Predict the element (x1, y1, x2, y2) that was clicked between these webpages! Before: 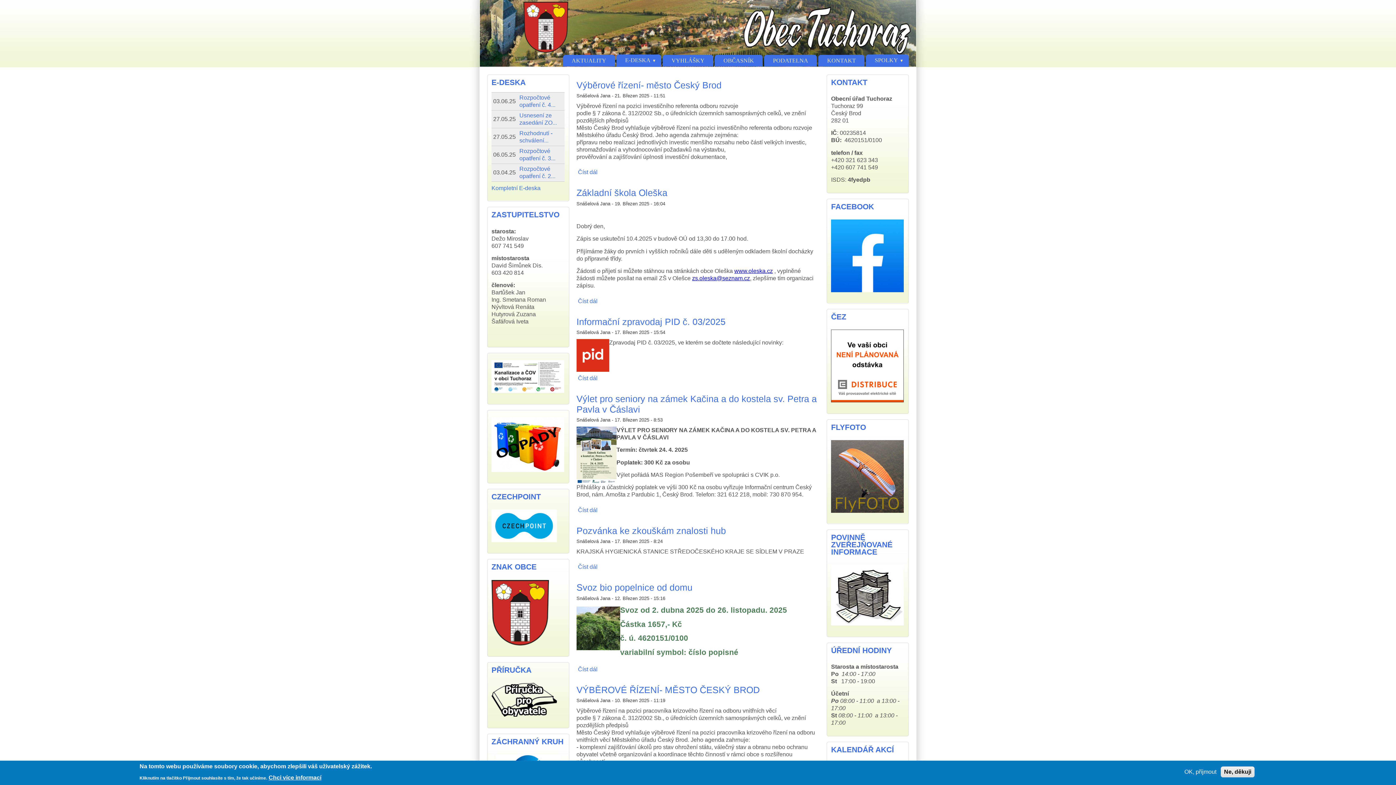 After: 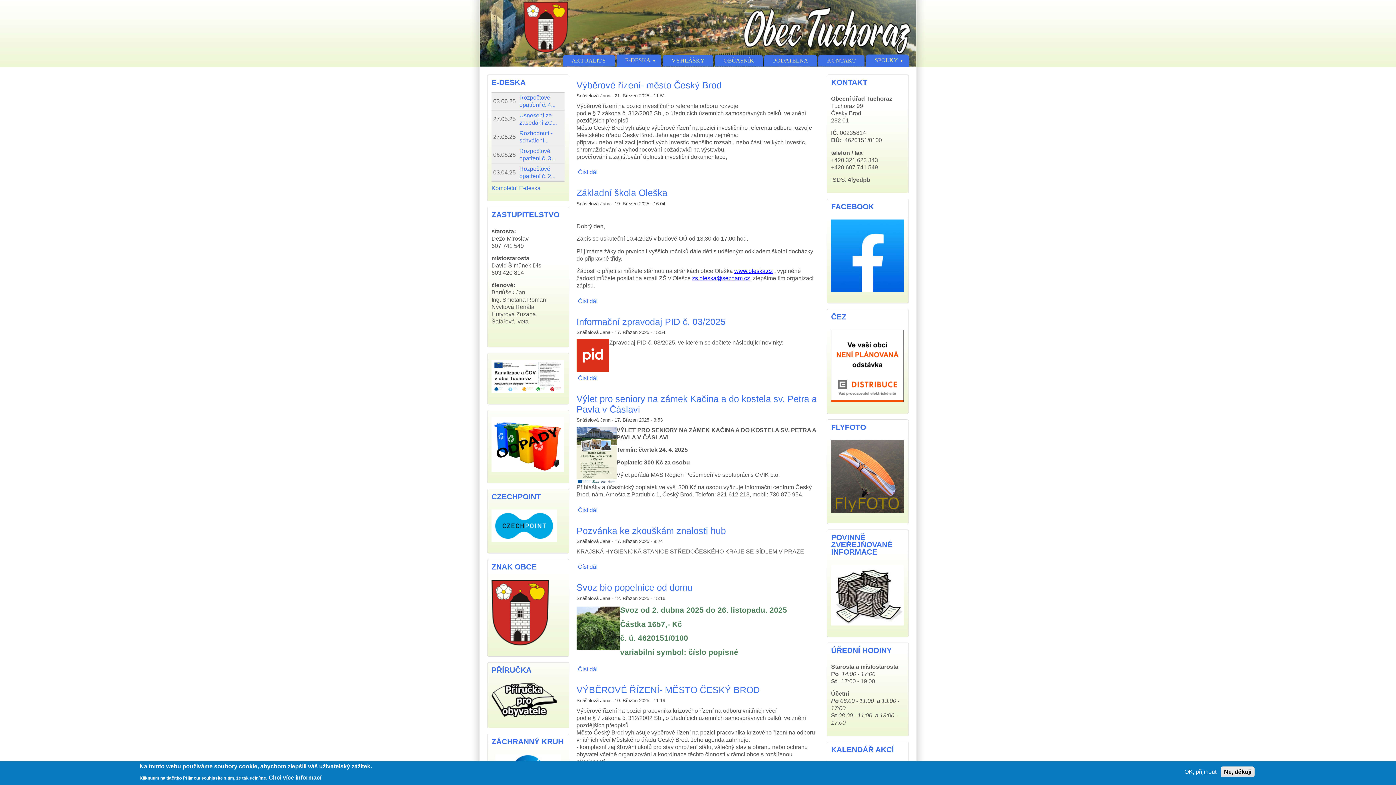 Action: bbox: (831, 620, 904, 627)